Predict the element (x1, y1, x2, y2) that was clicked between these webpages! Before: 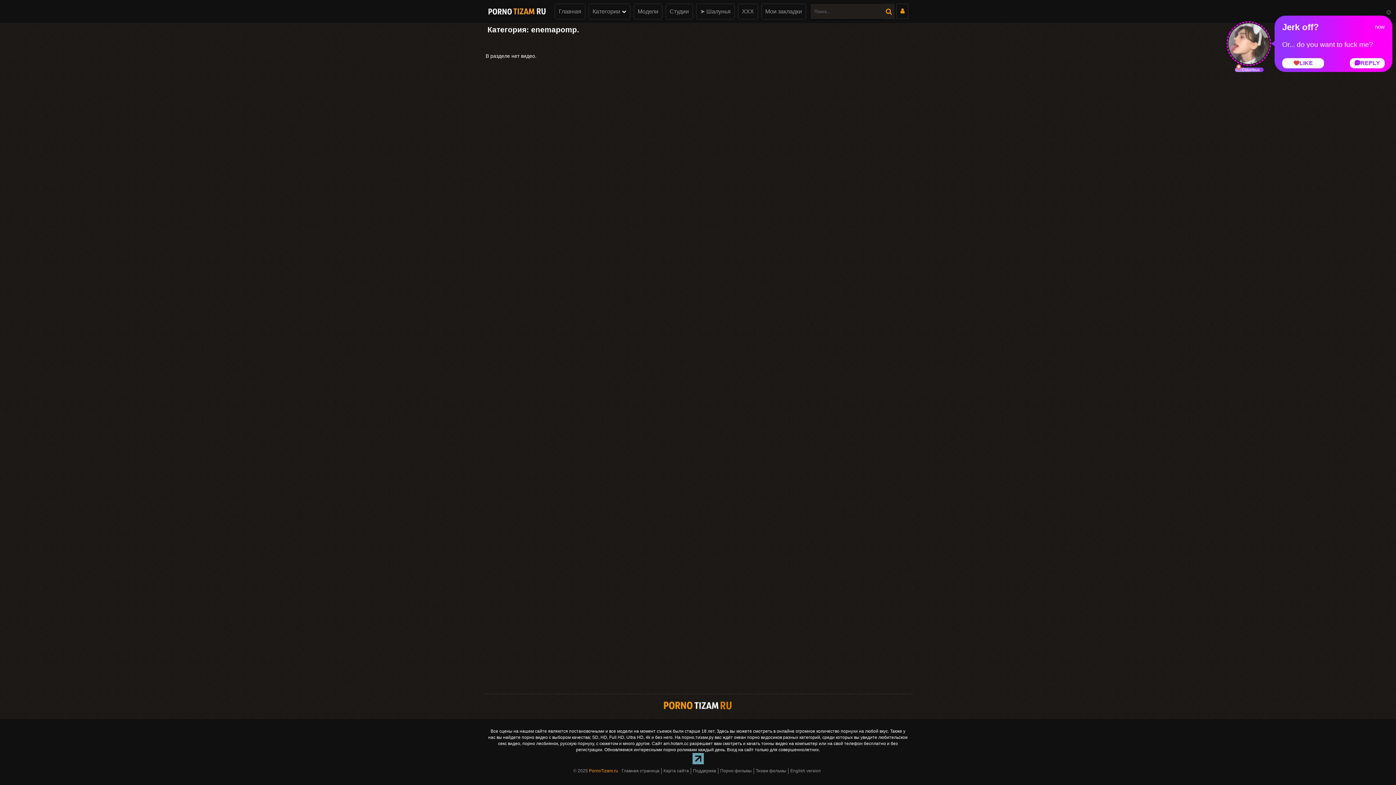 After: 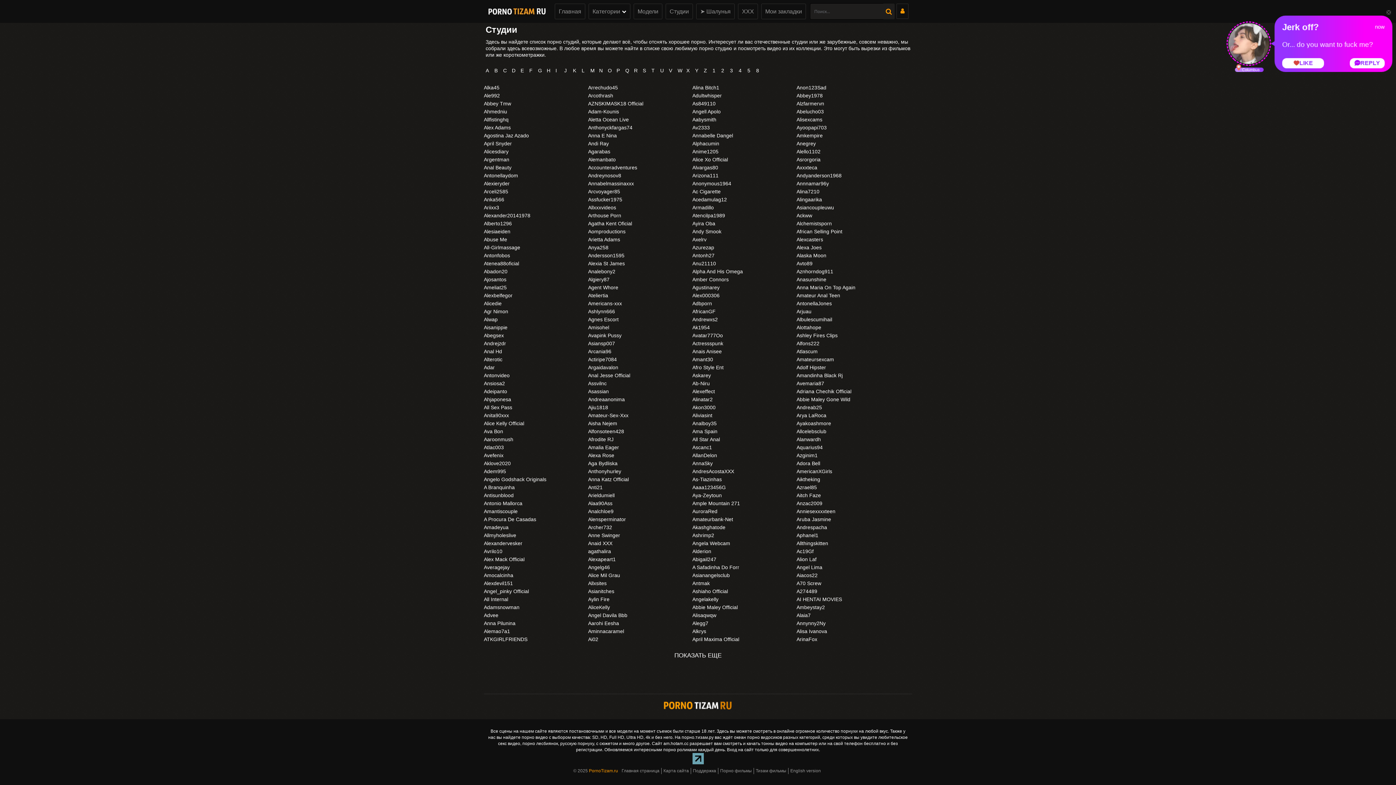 Action: bbox: (665, 3, 693, 19) label: Студии